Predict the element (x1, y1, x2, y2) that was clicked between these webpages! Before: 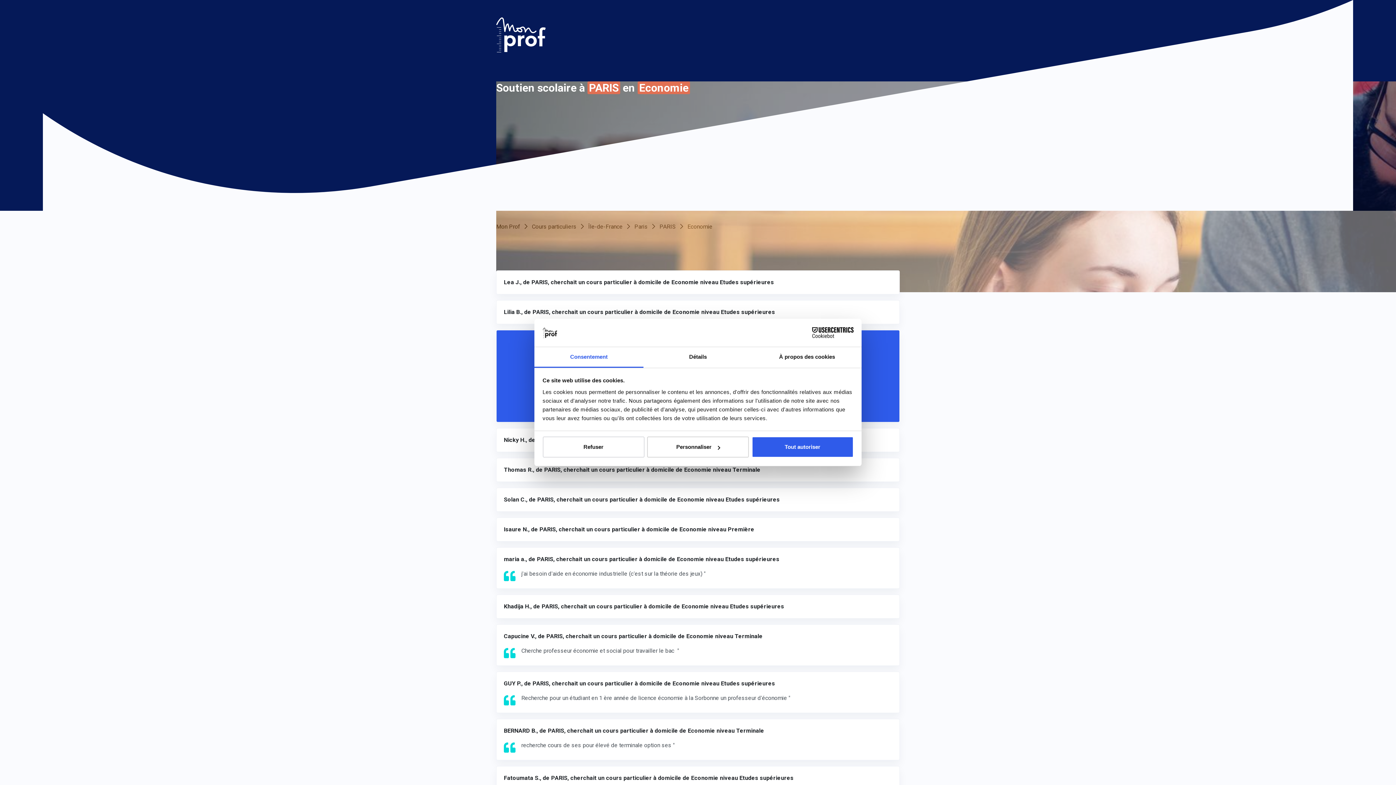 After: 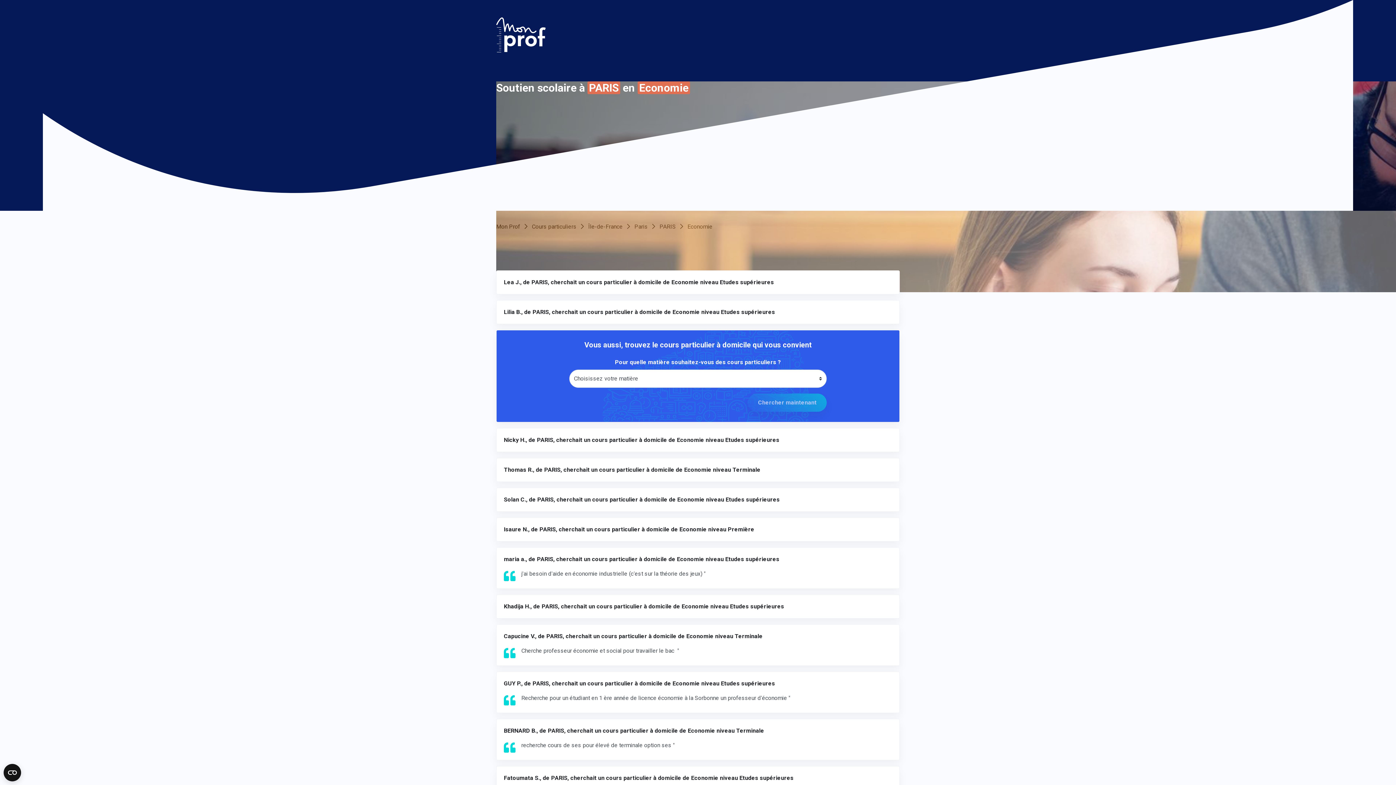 Action: bbox: (751, 436, 853, 457) label: Tout autoriser